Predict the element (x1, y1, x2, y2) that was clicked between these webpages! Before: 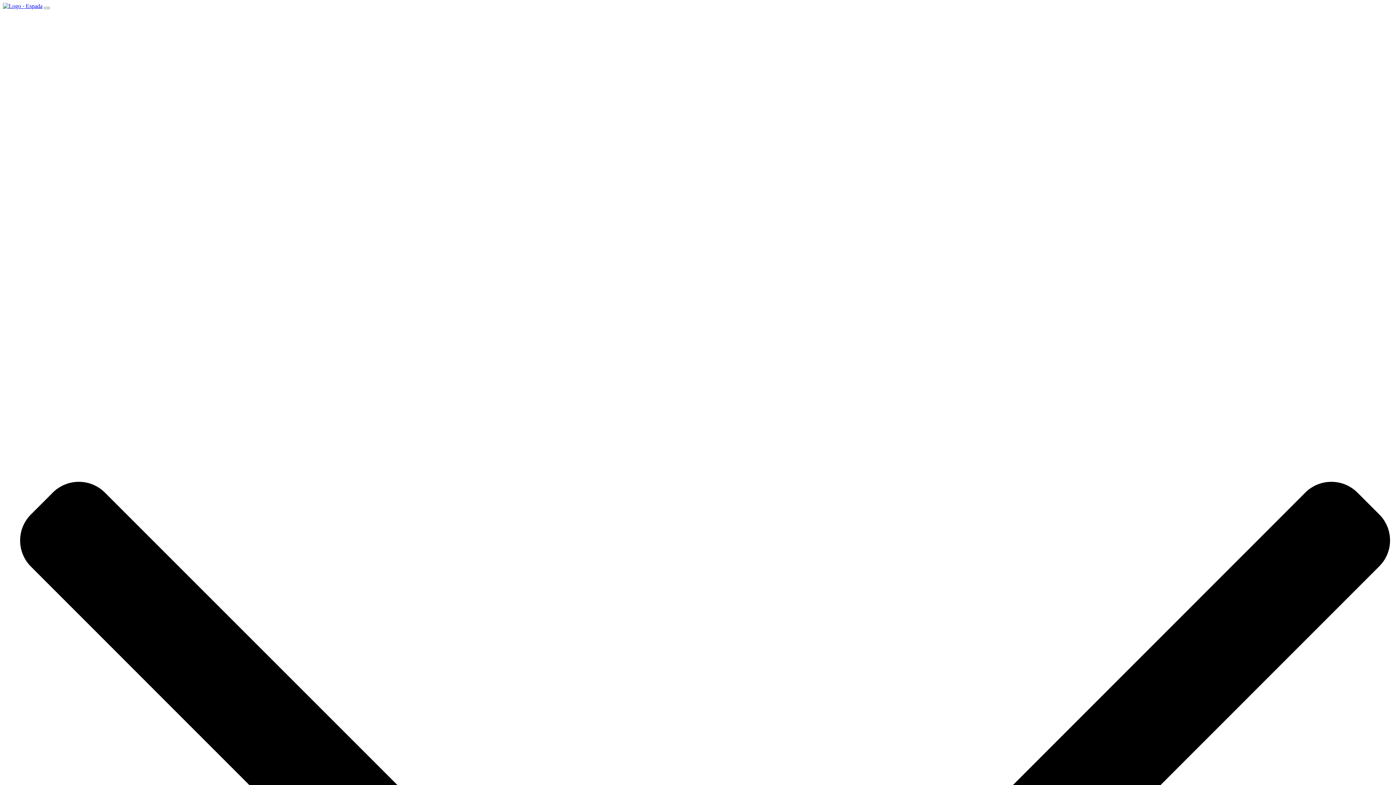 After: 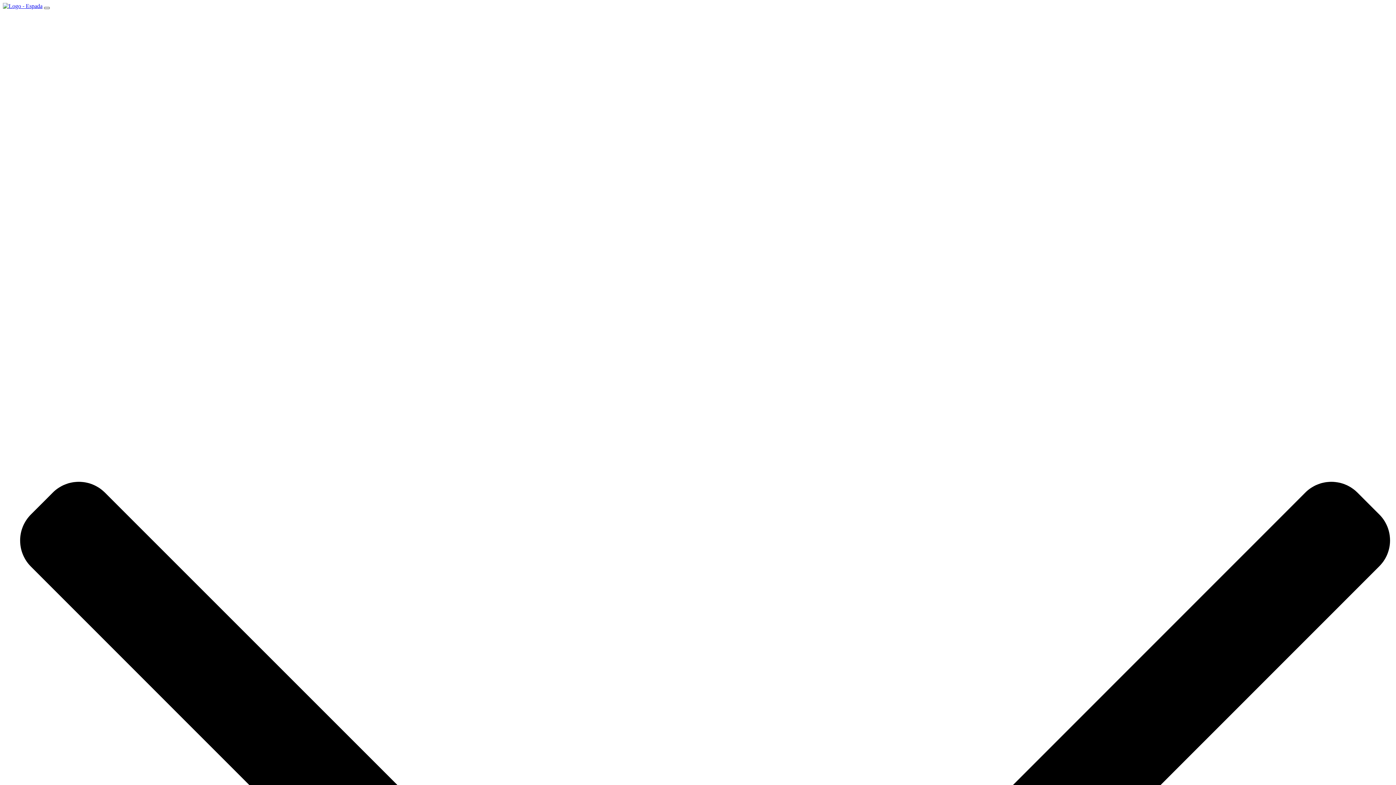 Action: label: Toggle navigation bbox: (44, 6, 49, 9)